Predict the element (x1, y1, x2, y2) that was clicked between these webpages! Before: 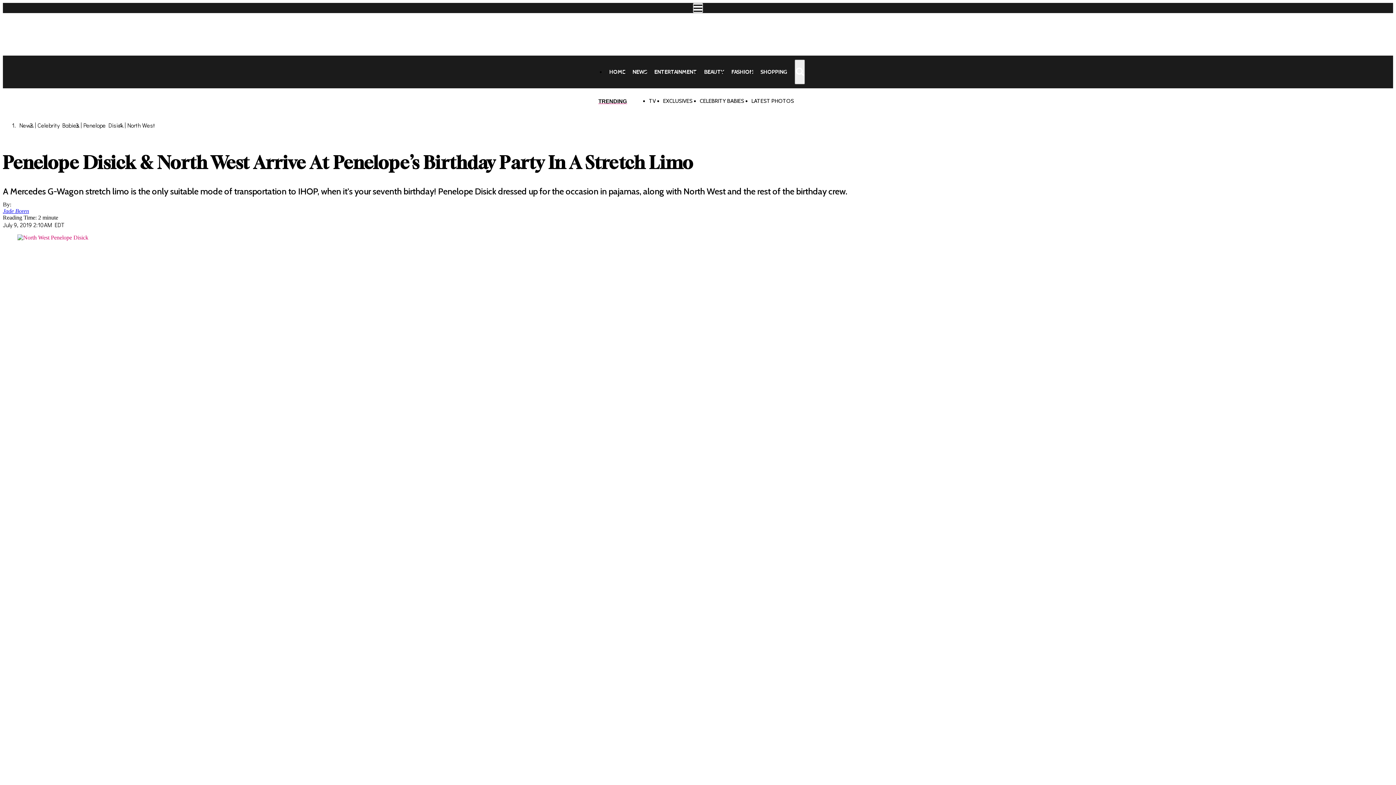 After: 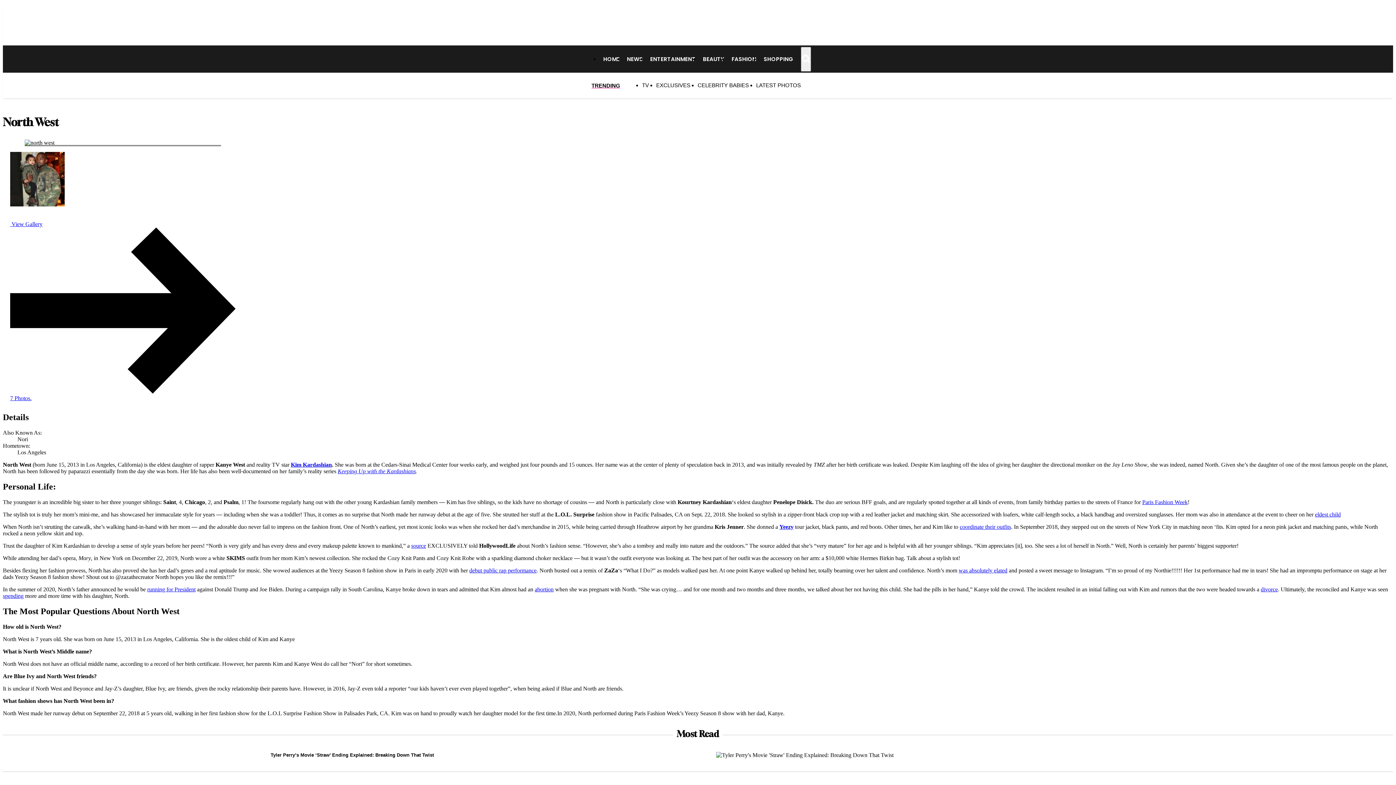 Action: label: North West bbox: (127, 121, 155, 129)